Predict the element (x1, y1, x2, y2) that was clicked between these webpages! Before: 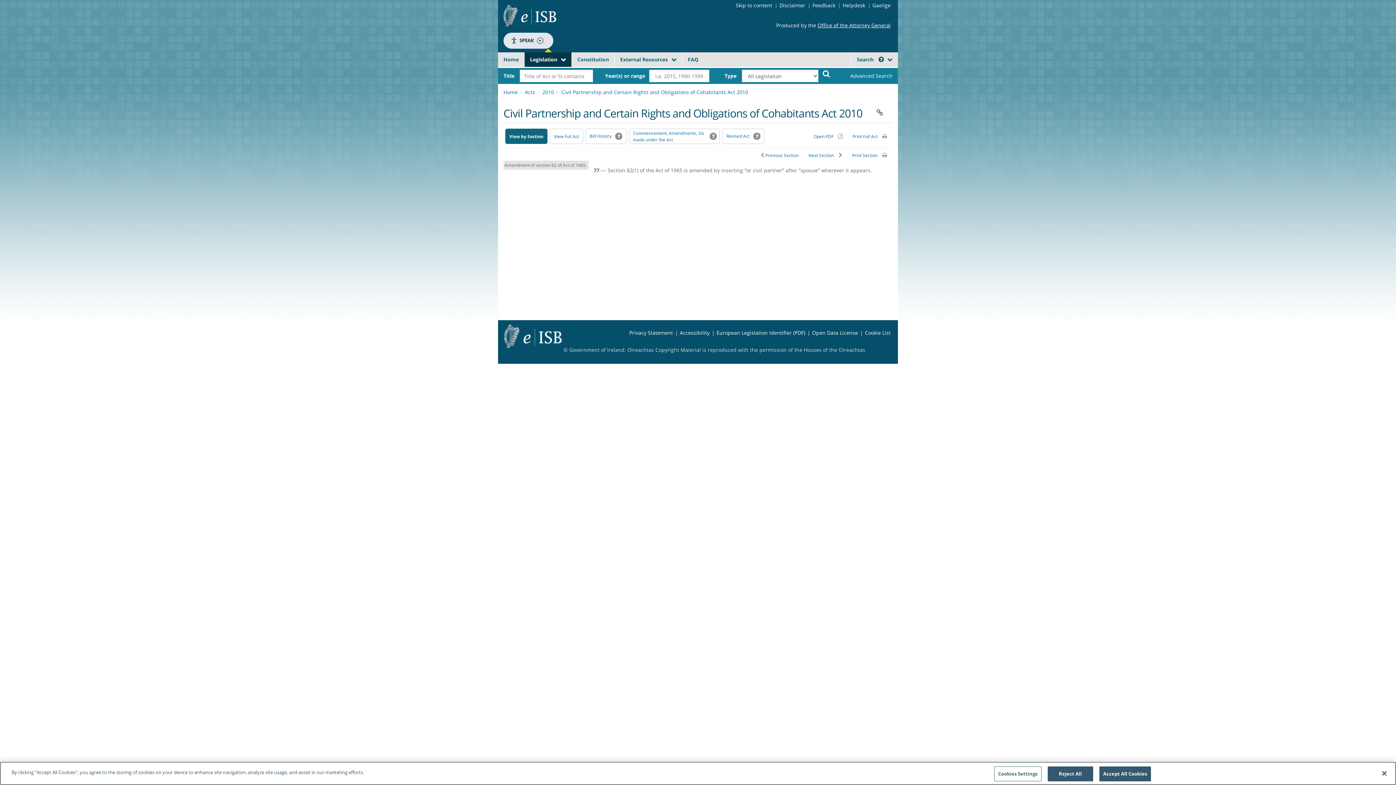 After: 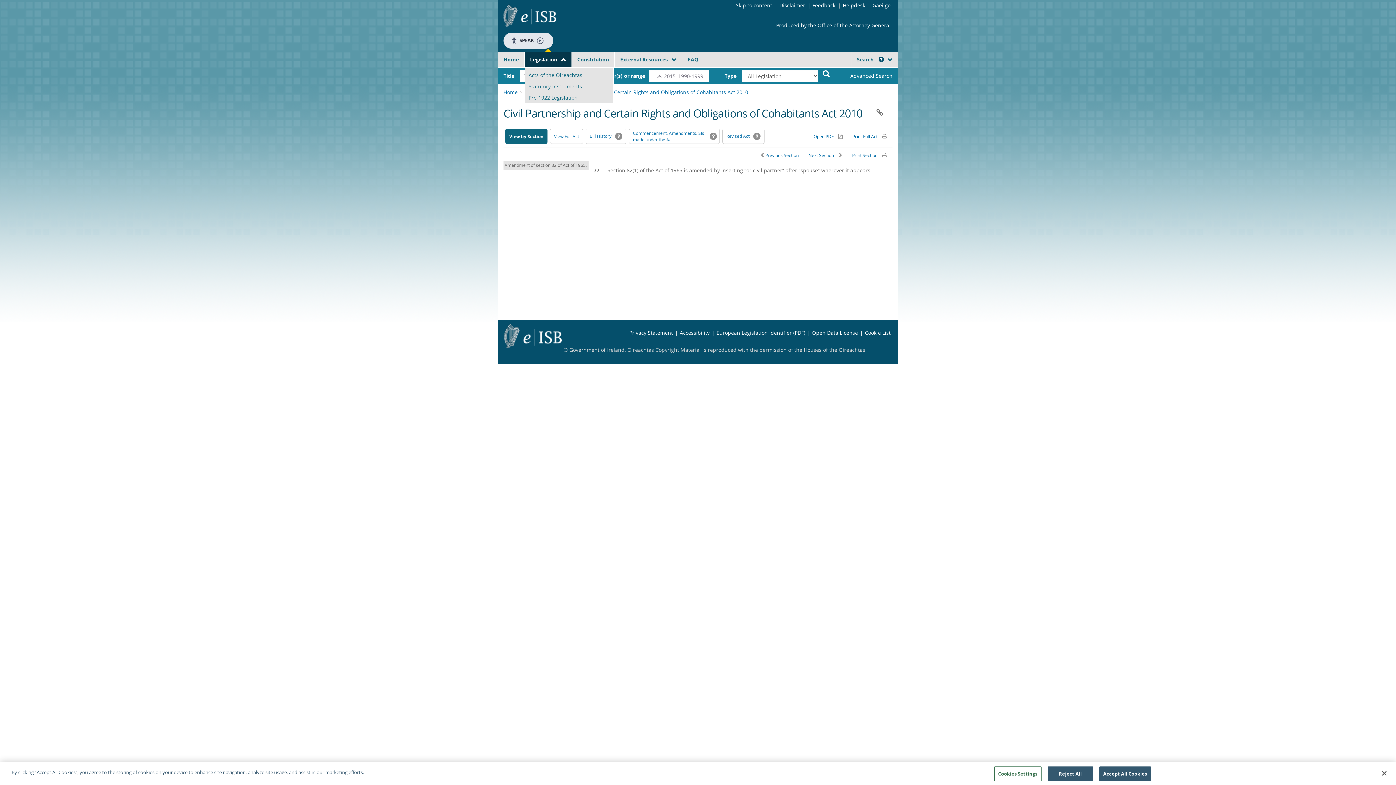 Action: label: Legislation bbox: (524, 52, 571, 66)